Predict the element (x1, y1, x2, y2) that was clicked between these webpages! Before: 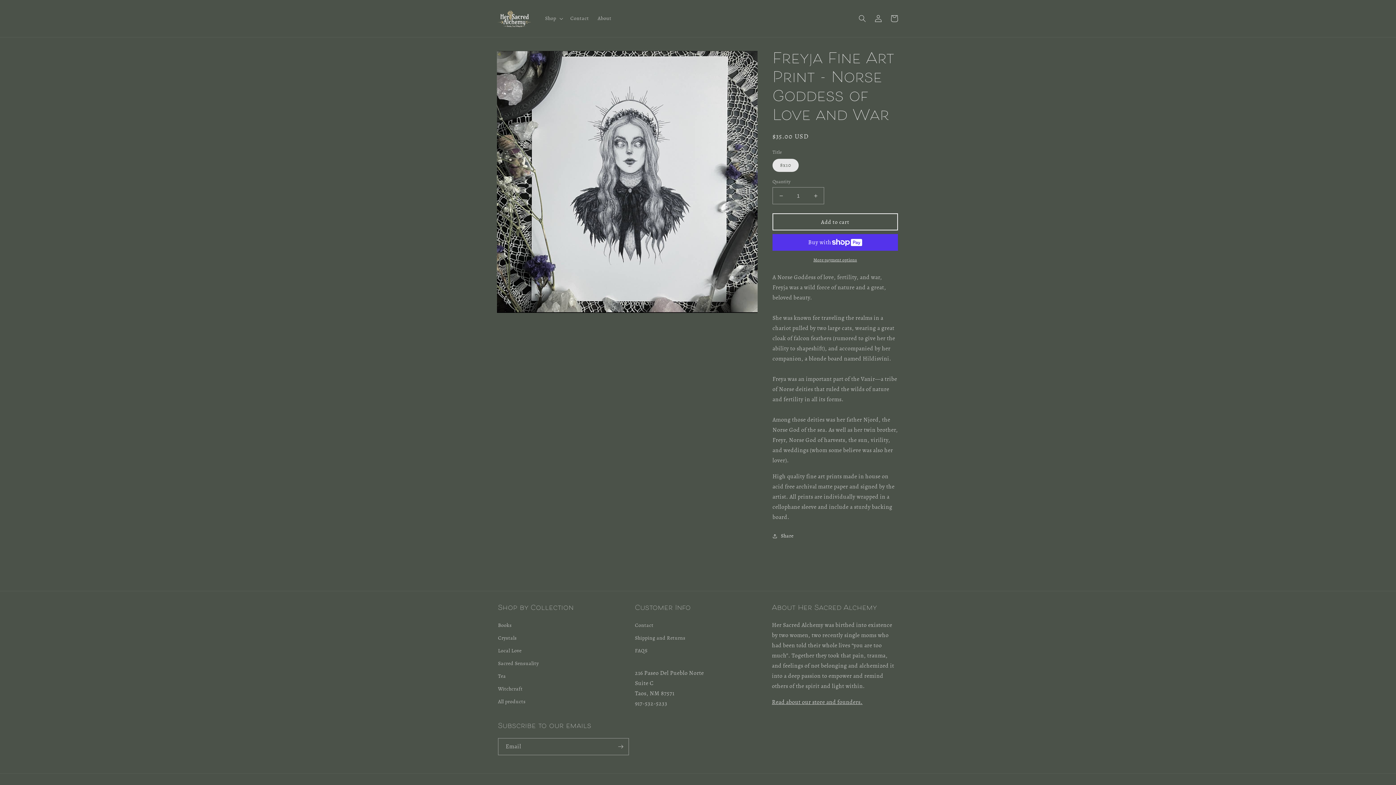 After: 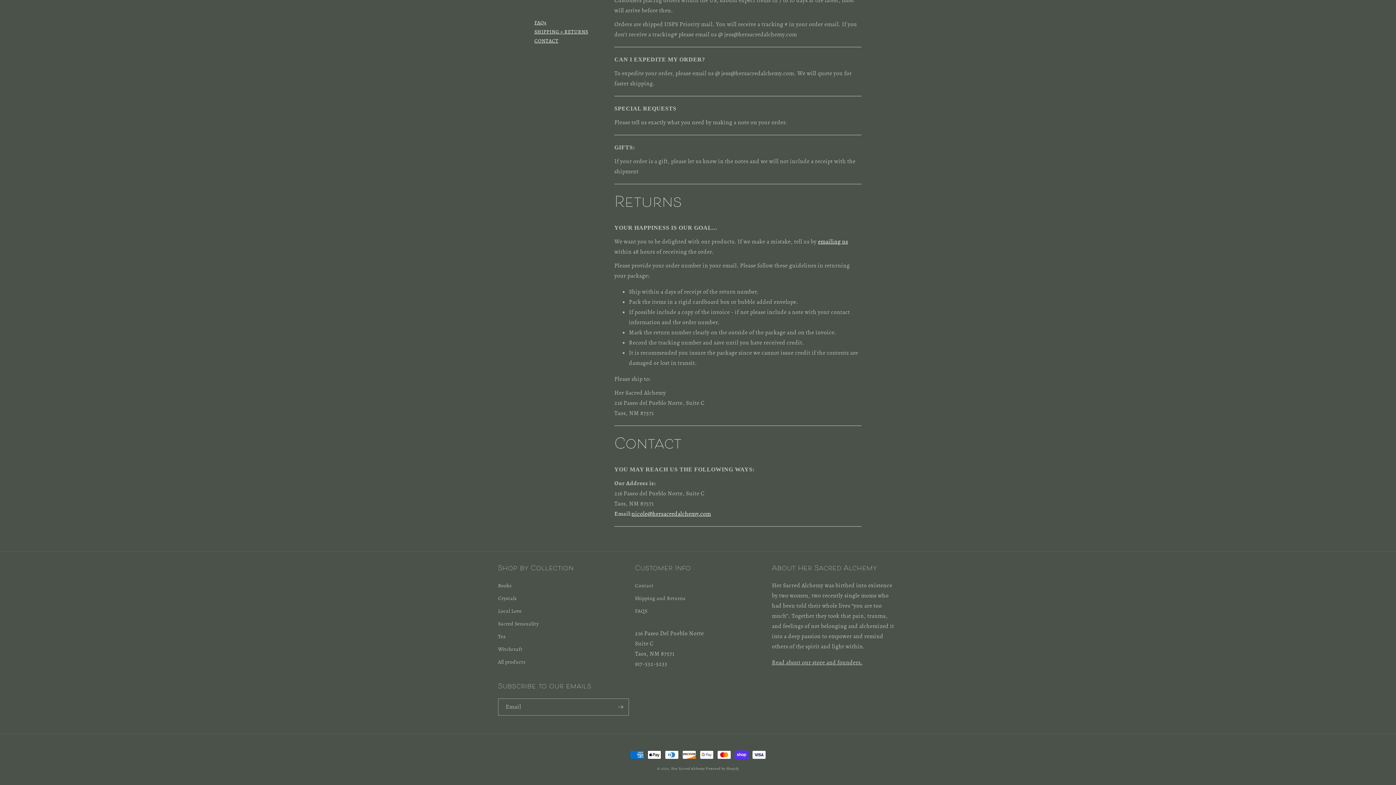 Action: bbox: (635, 621, 653, 632) label: Contact